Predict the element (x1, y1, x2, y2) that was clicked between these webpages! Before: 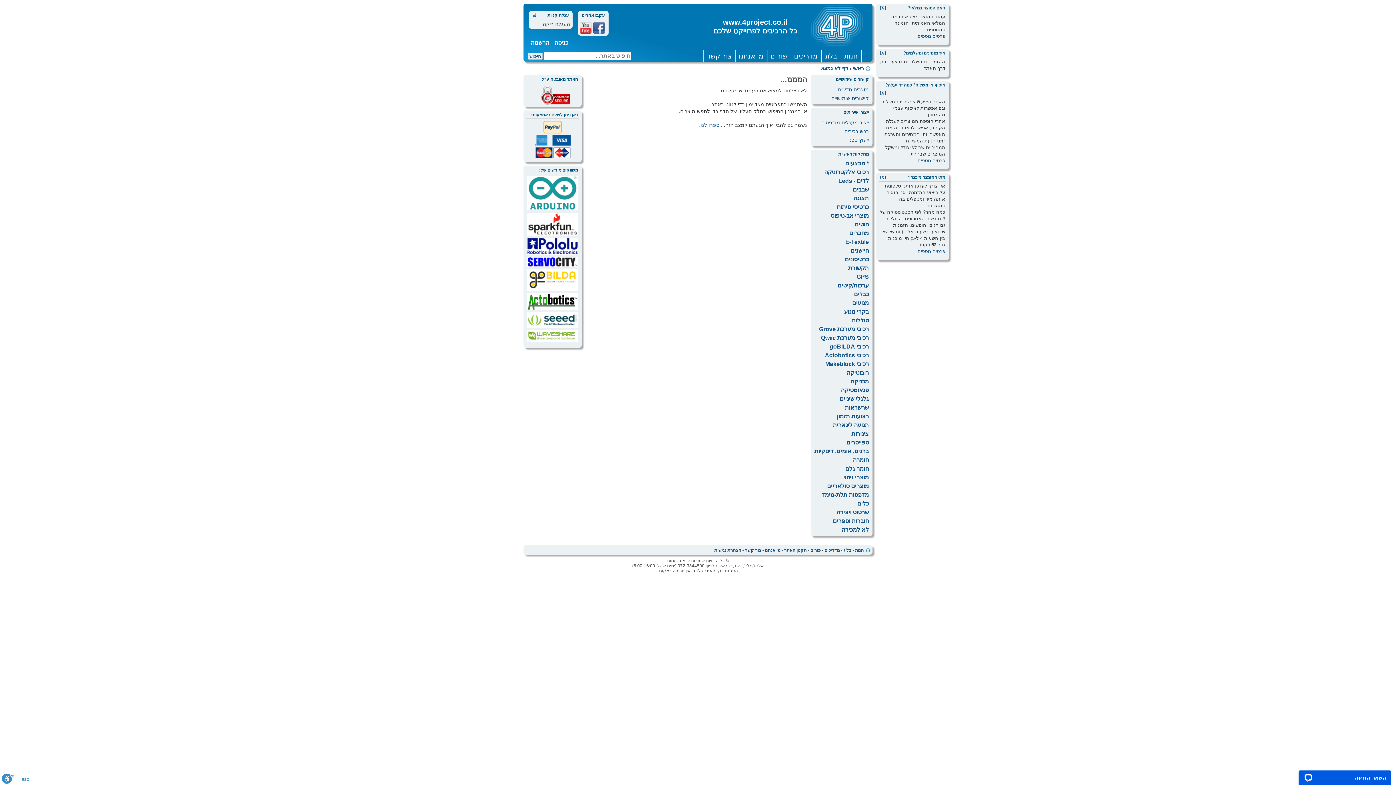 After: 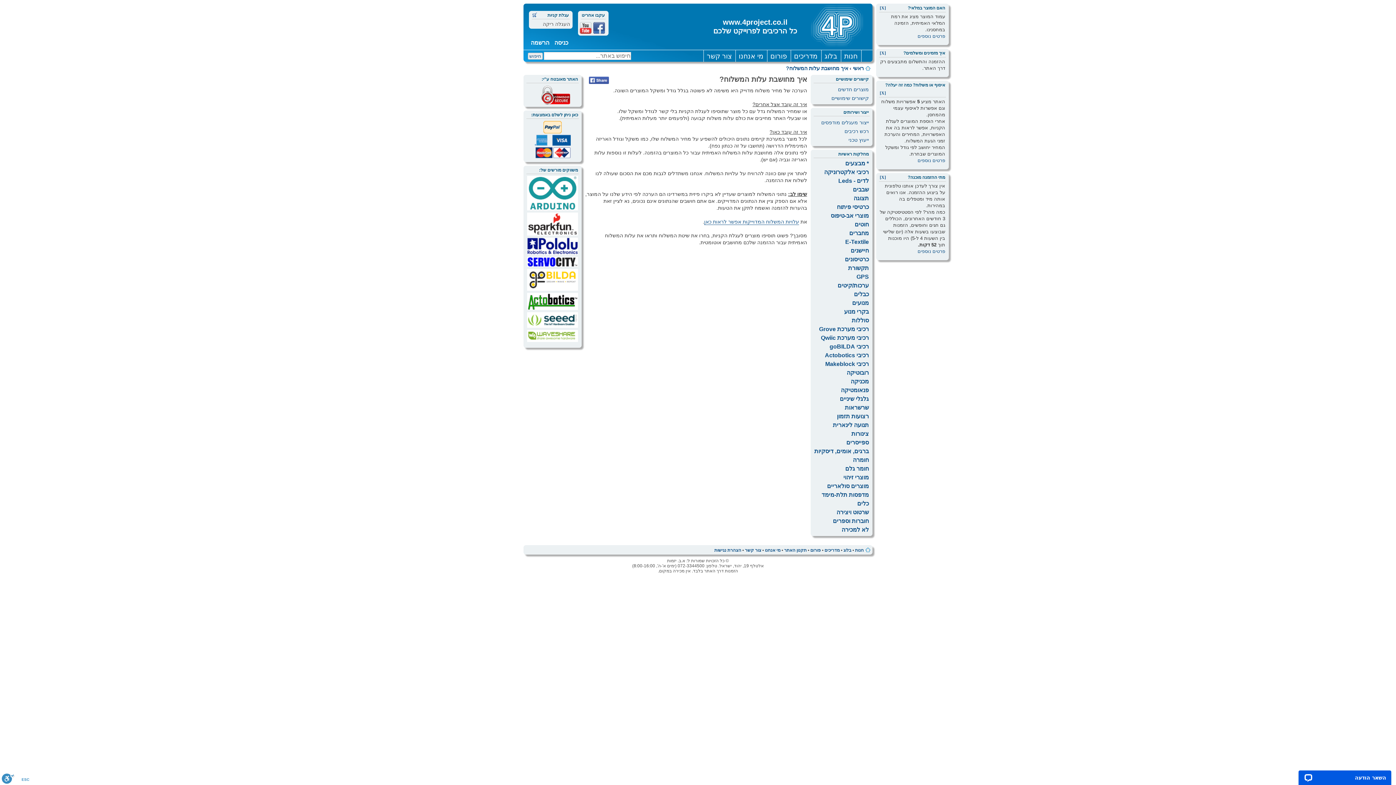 Action: label: פרטים נוספים bbox: (917, 157, 945, 163)